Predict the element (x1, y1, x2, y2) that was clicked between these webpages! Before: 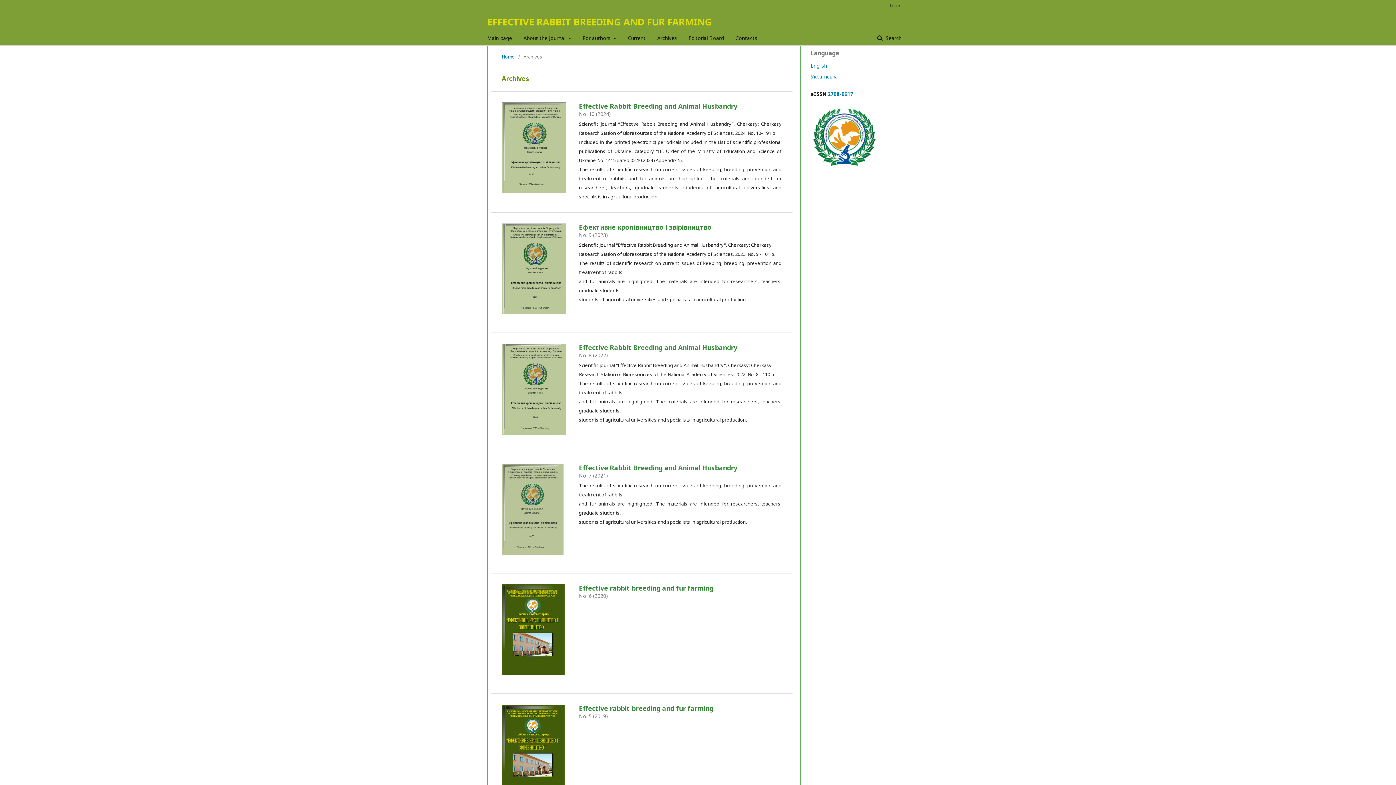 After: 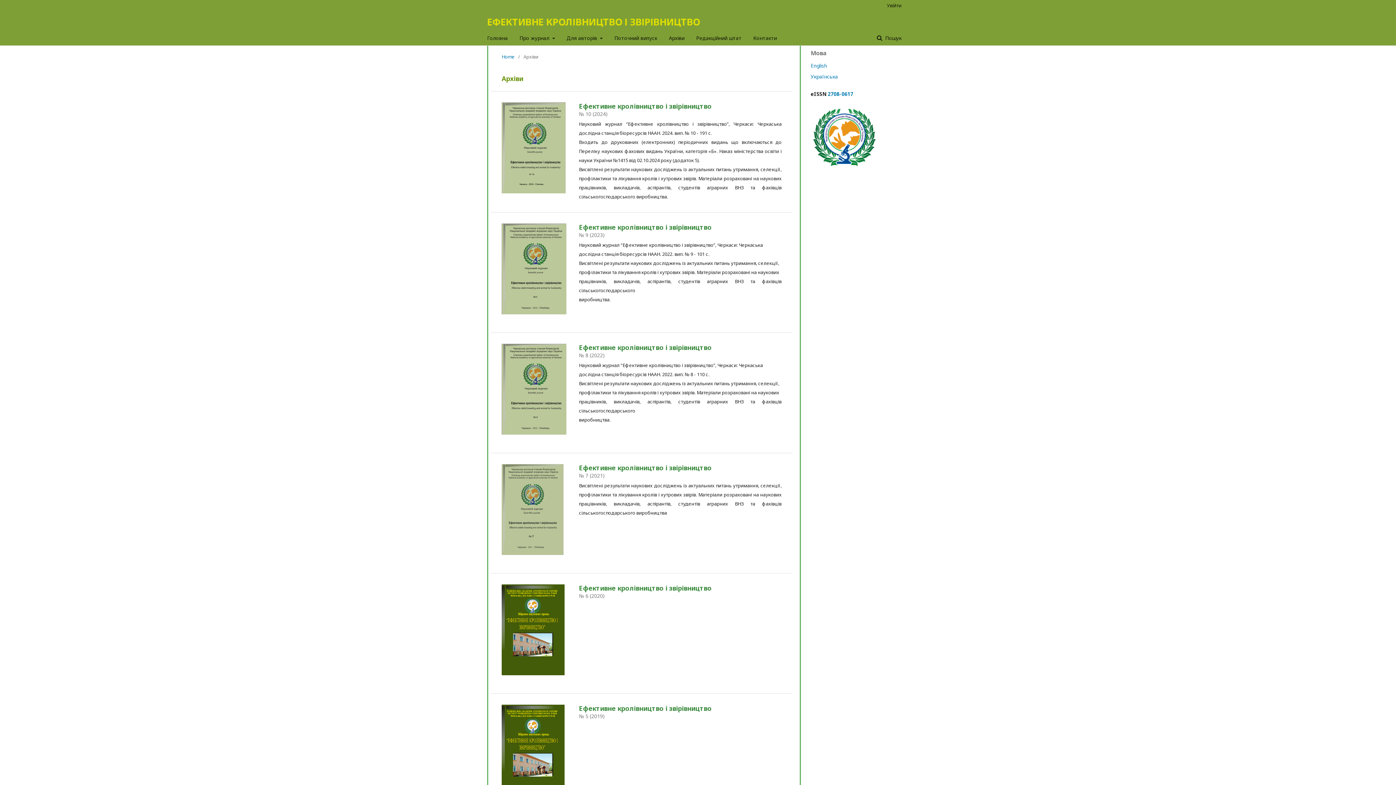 Action: bbox: (810, 73, 838, 80) label: Українська